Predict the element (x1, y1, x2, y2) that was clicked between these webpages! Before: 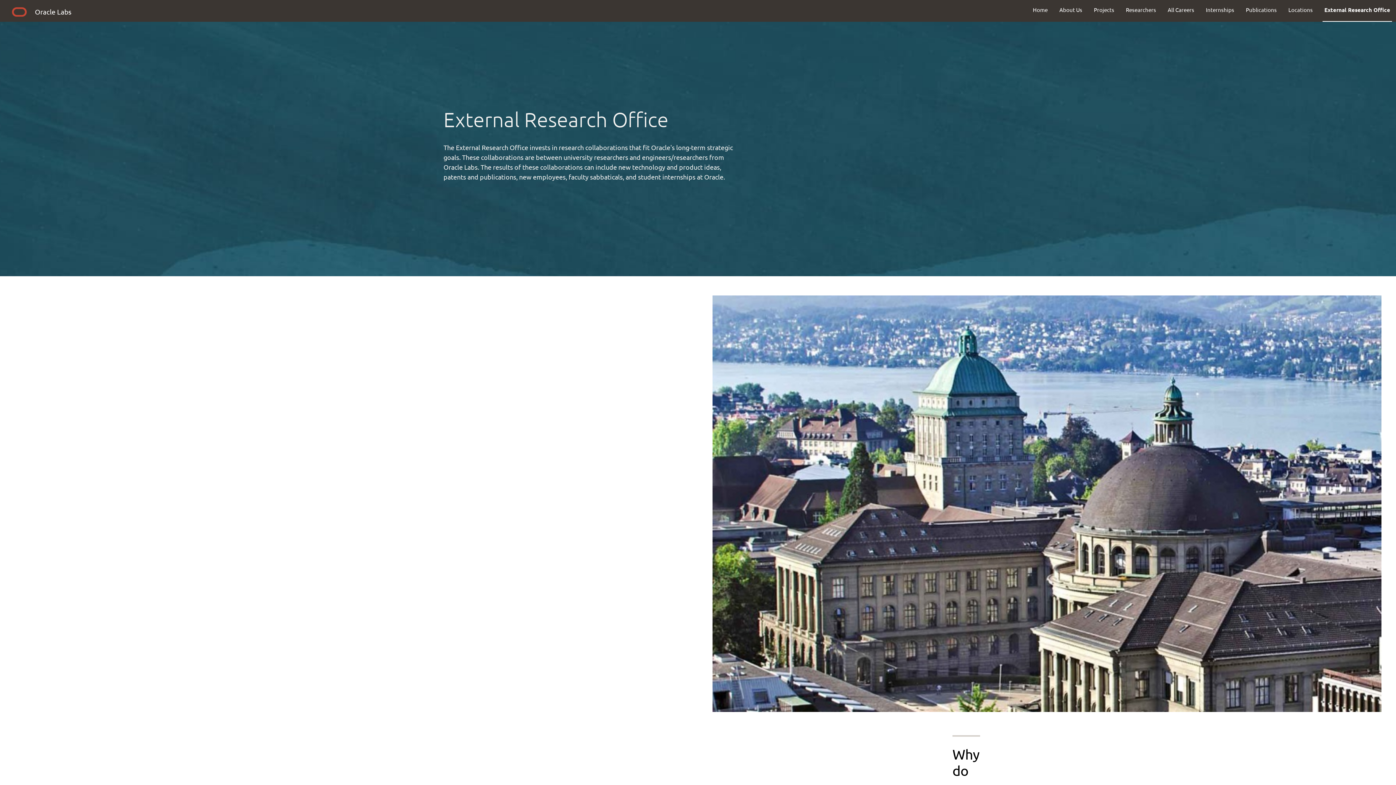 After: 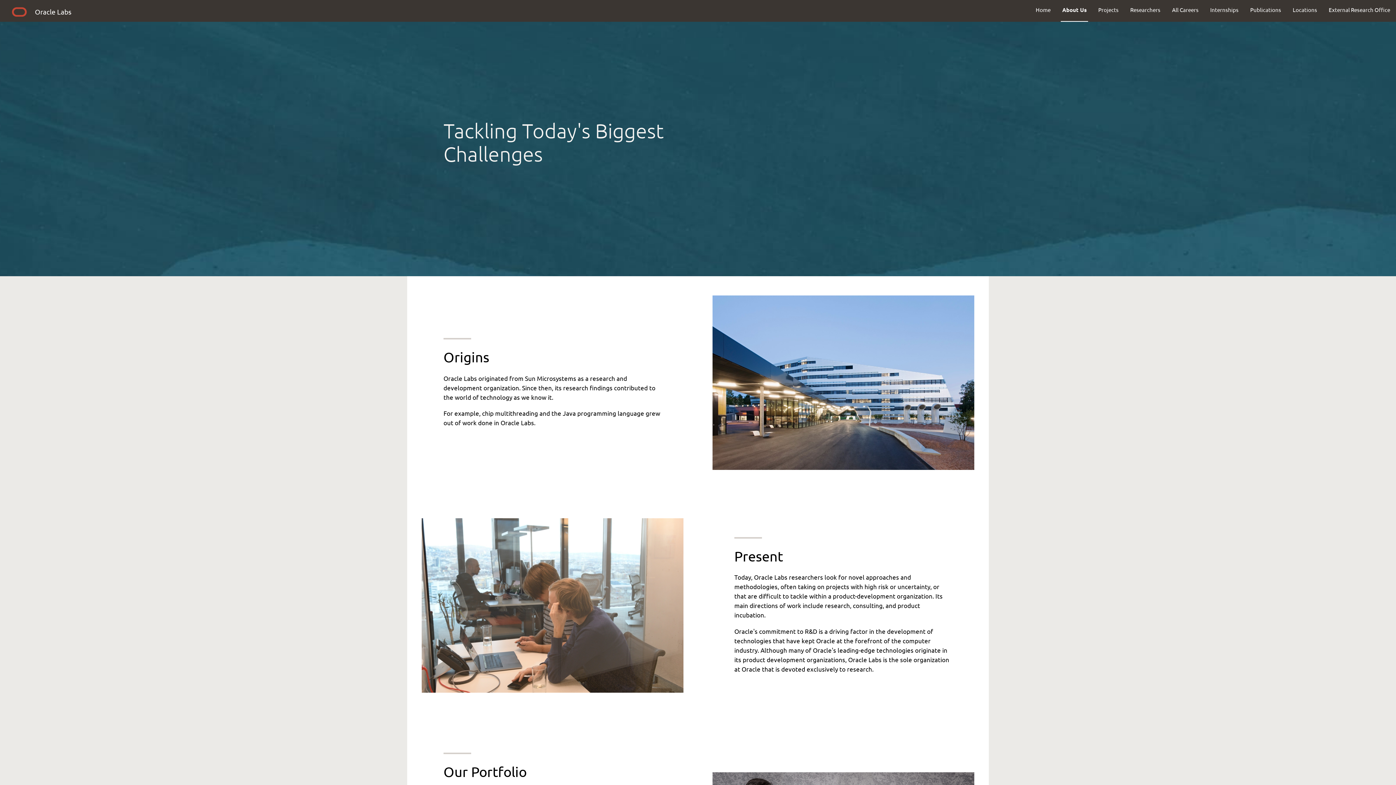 Action: label: About Us bbox: (1053, 0, 1088, 19)